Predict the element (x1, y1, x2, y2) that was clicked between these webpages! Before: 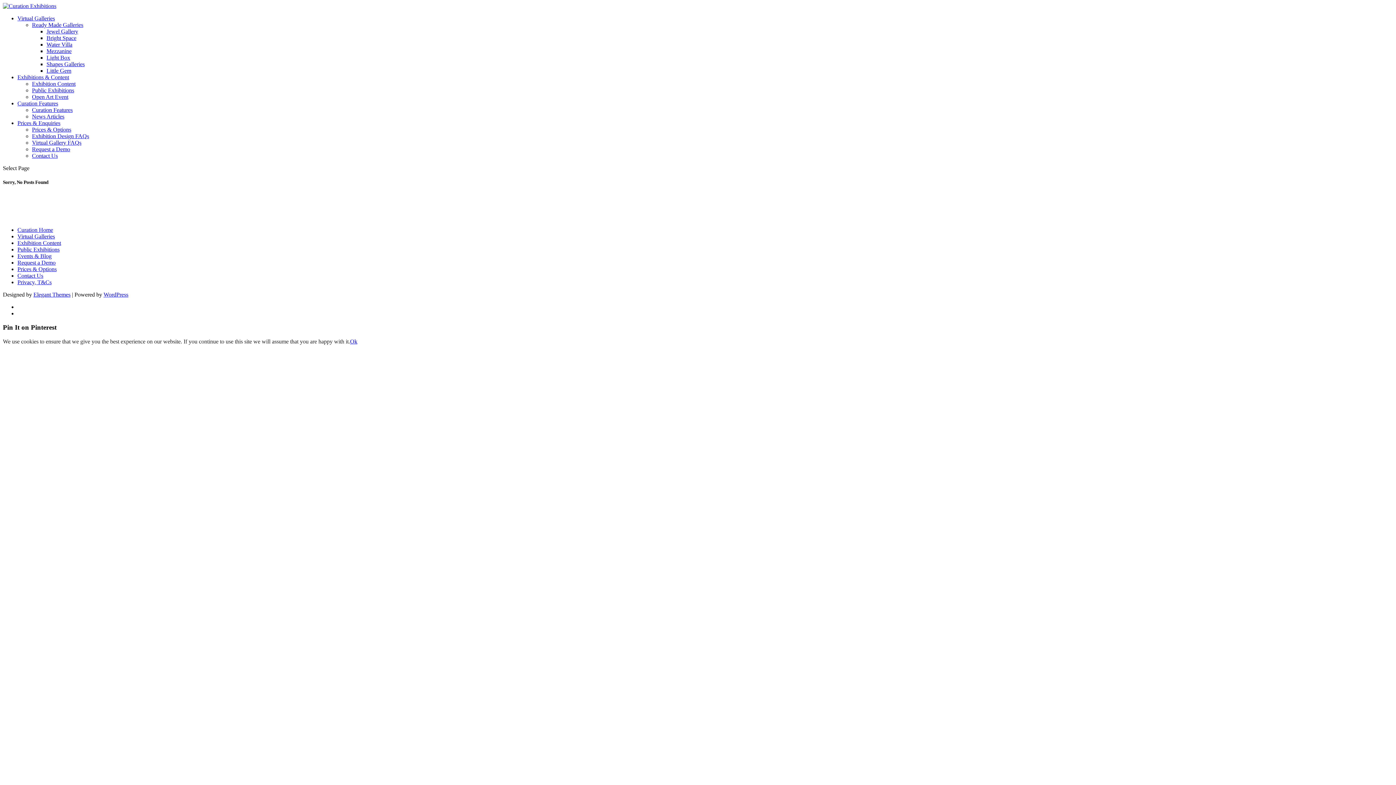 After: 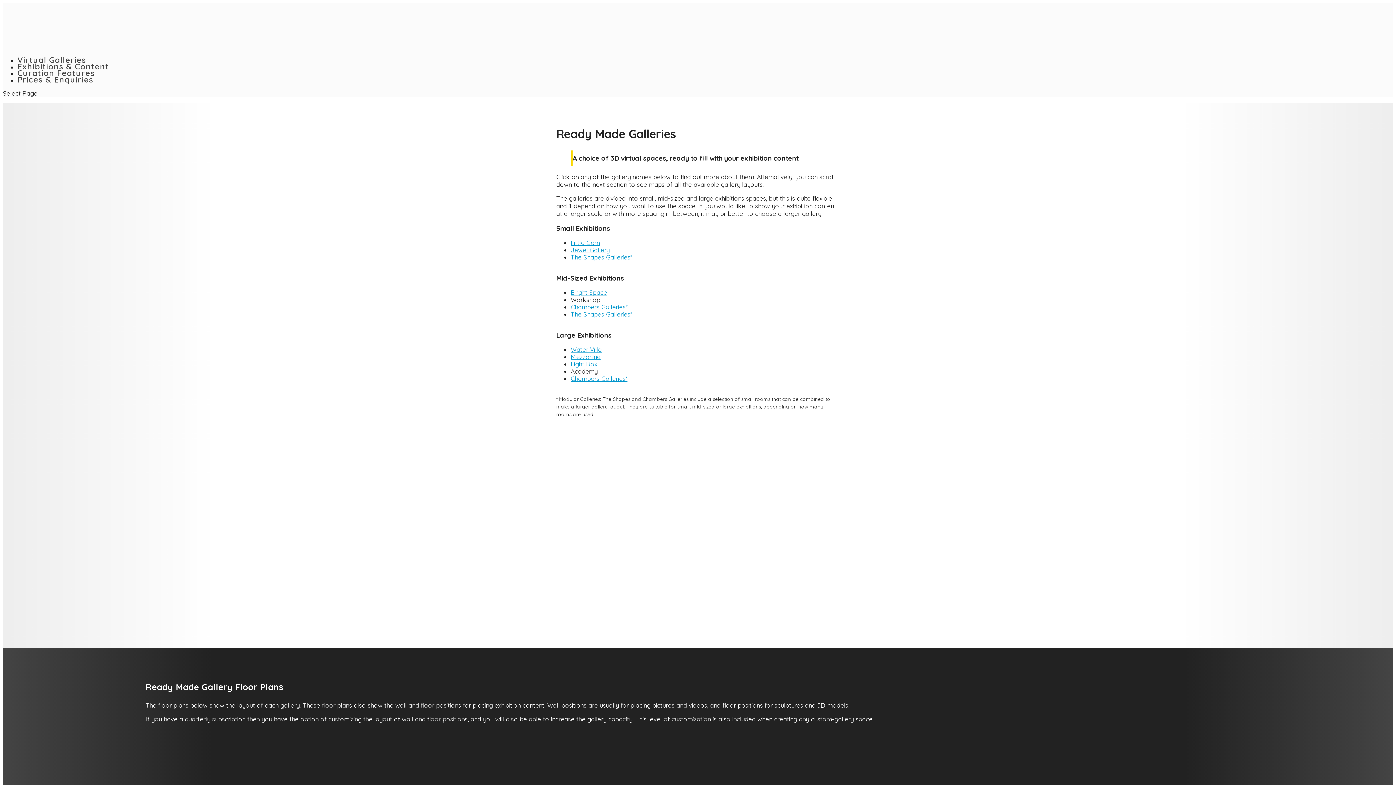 Action: bbox: (32, 21, 83, 28) label: Ready Made Galleries